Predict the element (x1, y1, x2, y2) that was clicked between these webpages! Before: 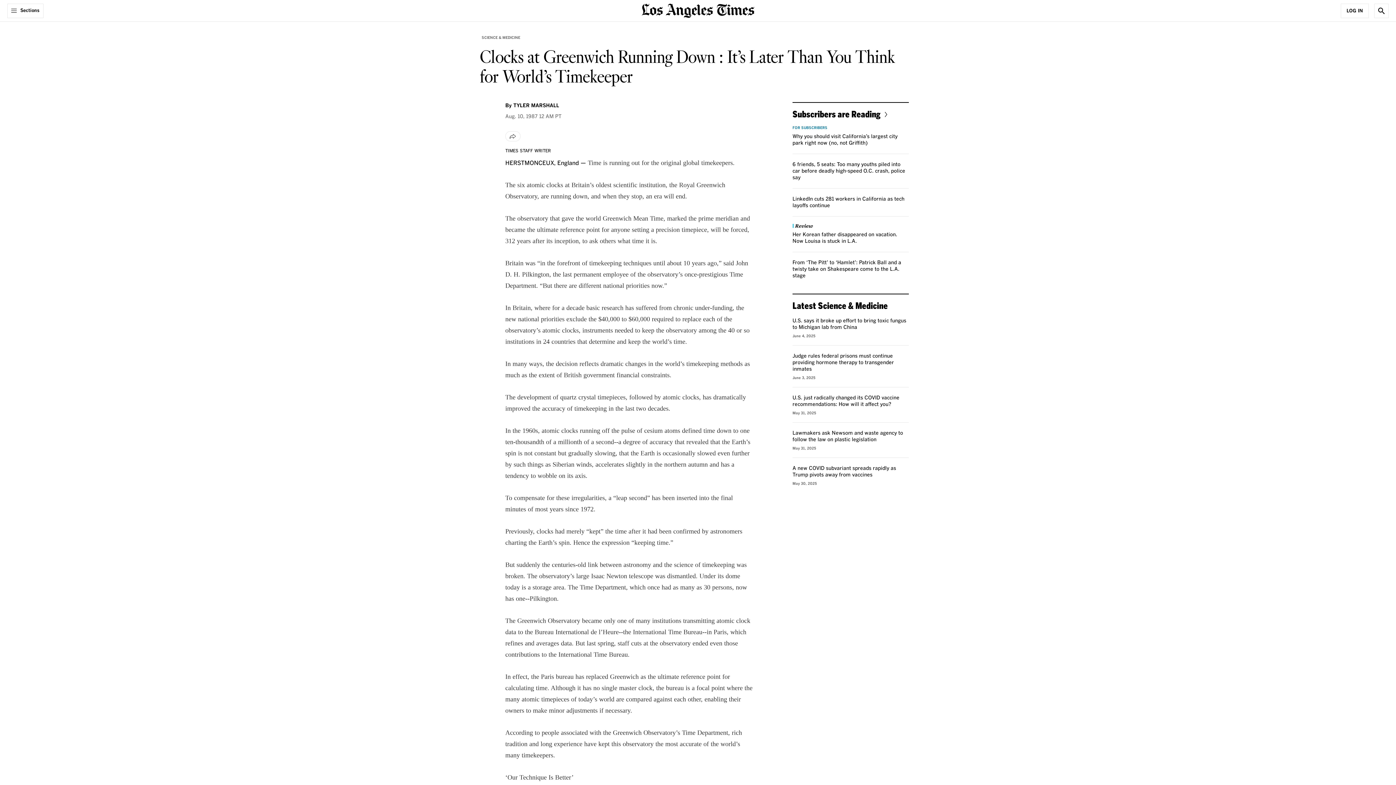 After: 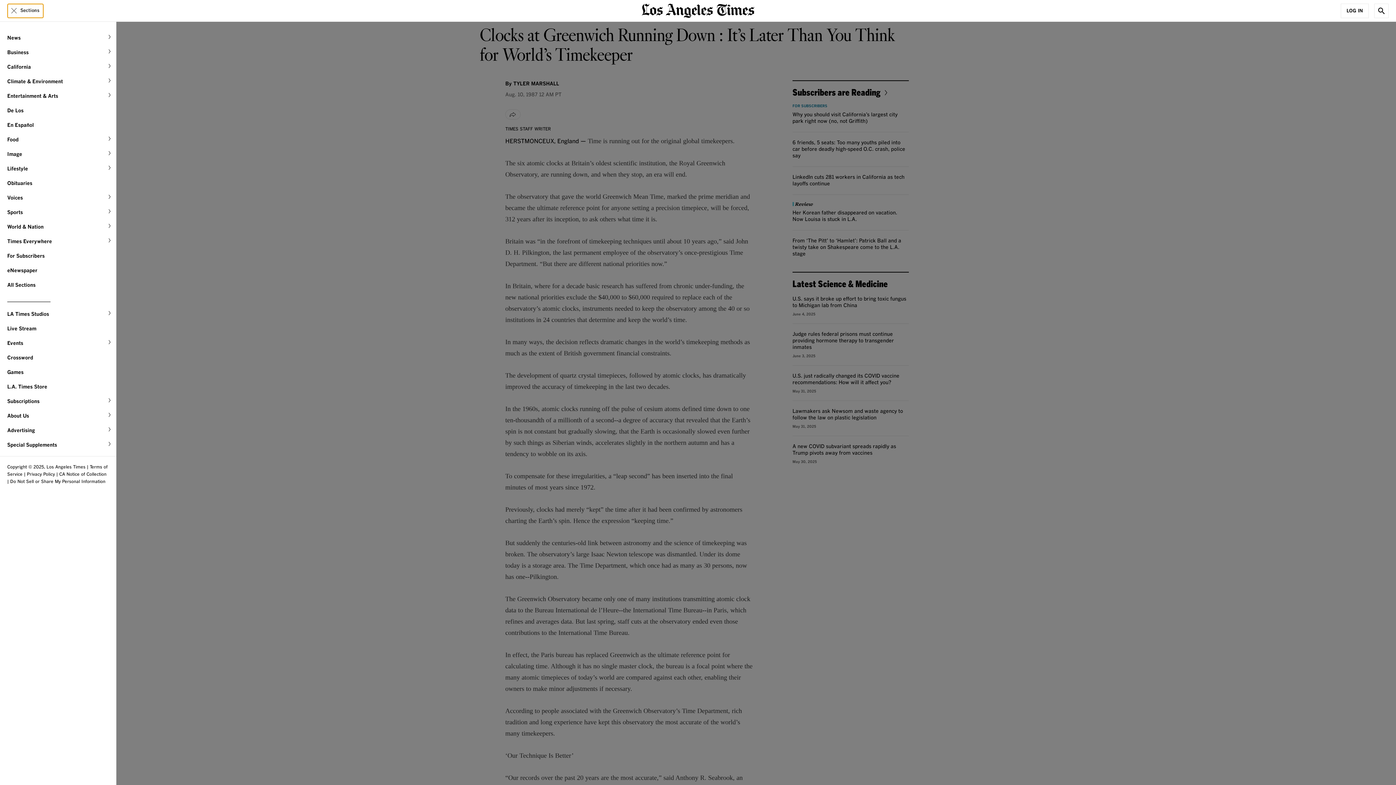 Action: bbox: (7, 3, 43, 18) label: Sections